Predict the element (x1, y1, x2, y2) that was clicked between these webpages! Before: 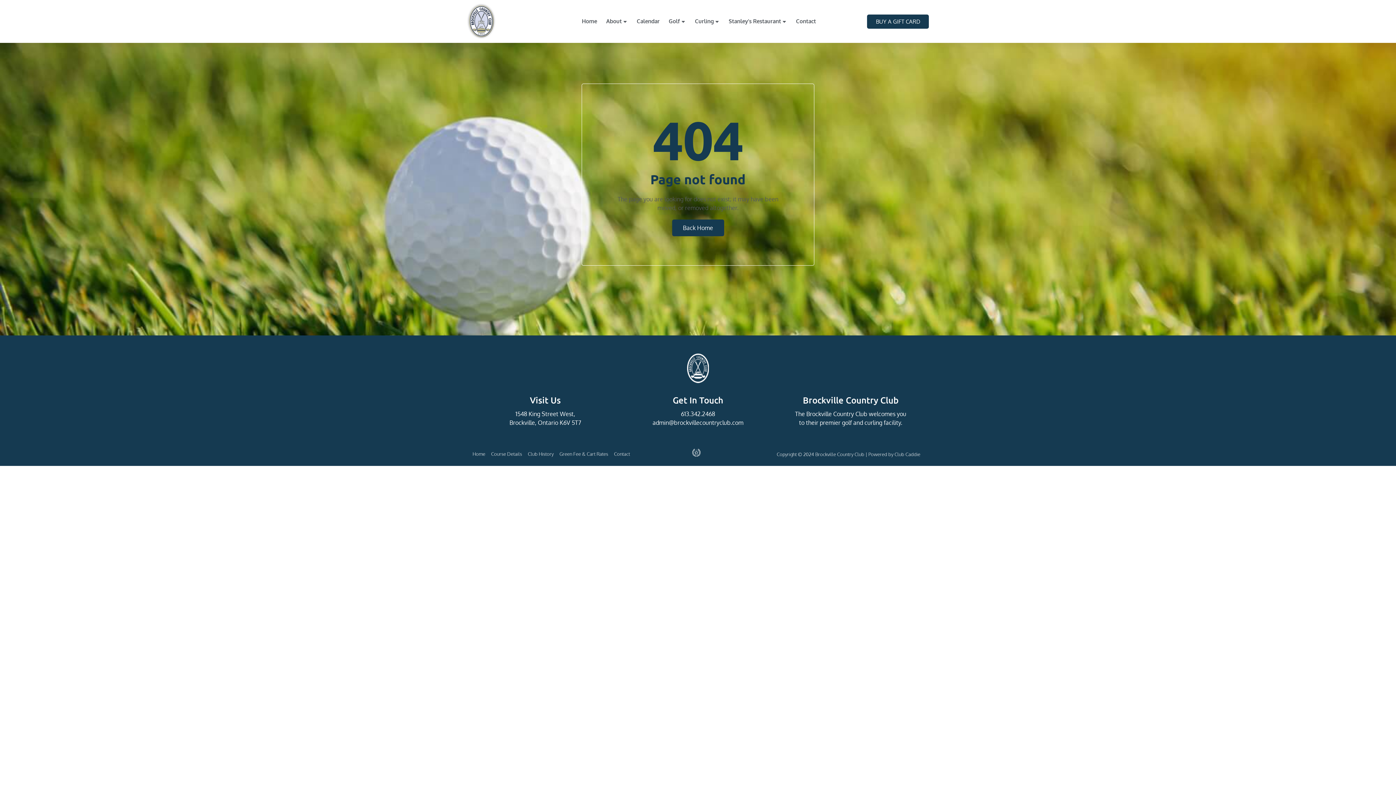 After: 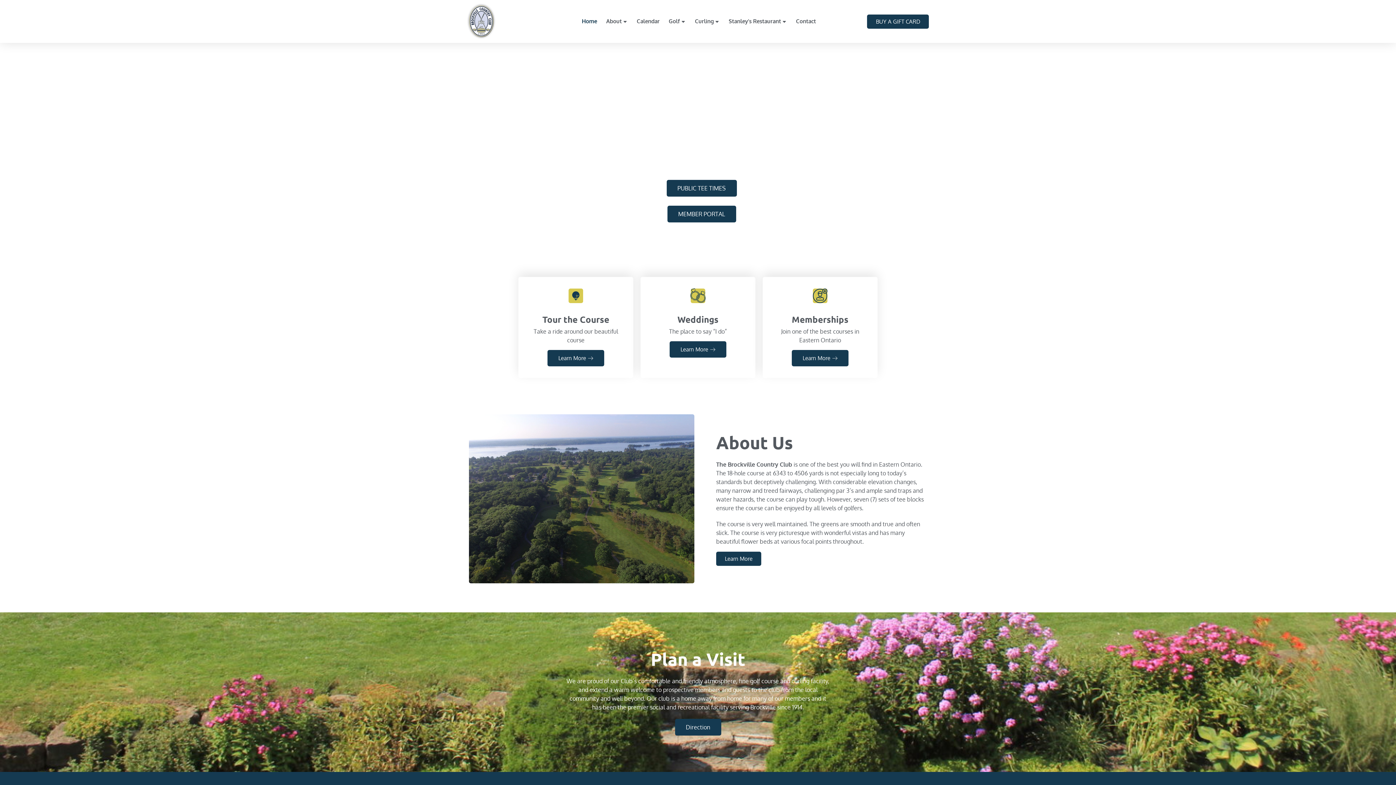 Action: bbox: (582, 12, 597, 30) label: Home